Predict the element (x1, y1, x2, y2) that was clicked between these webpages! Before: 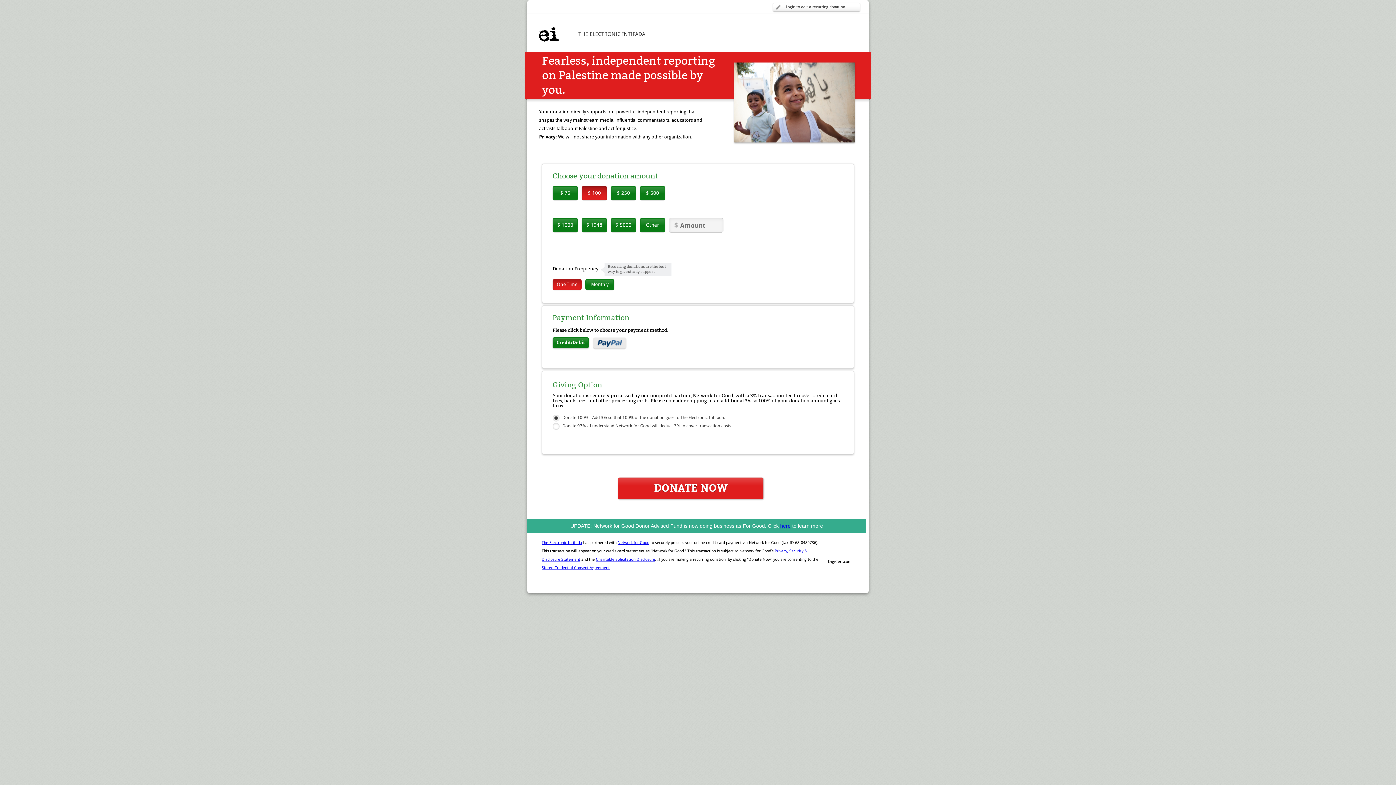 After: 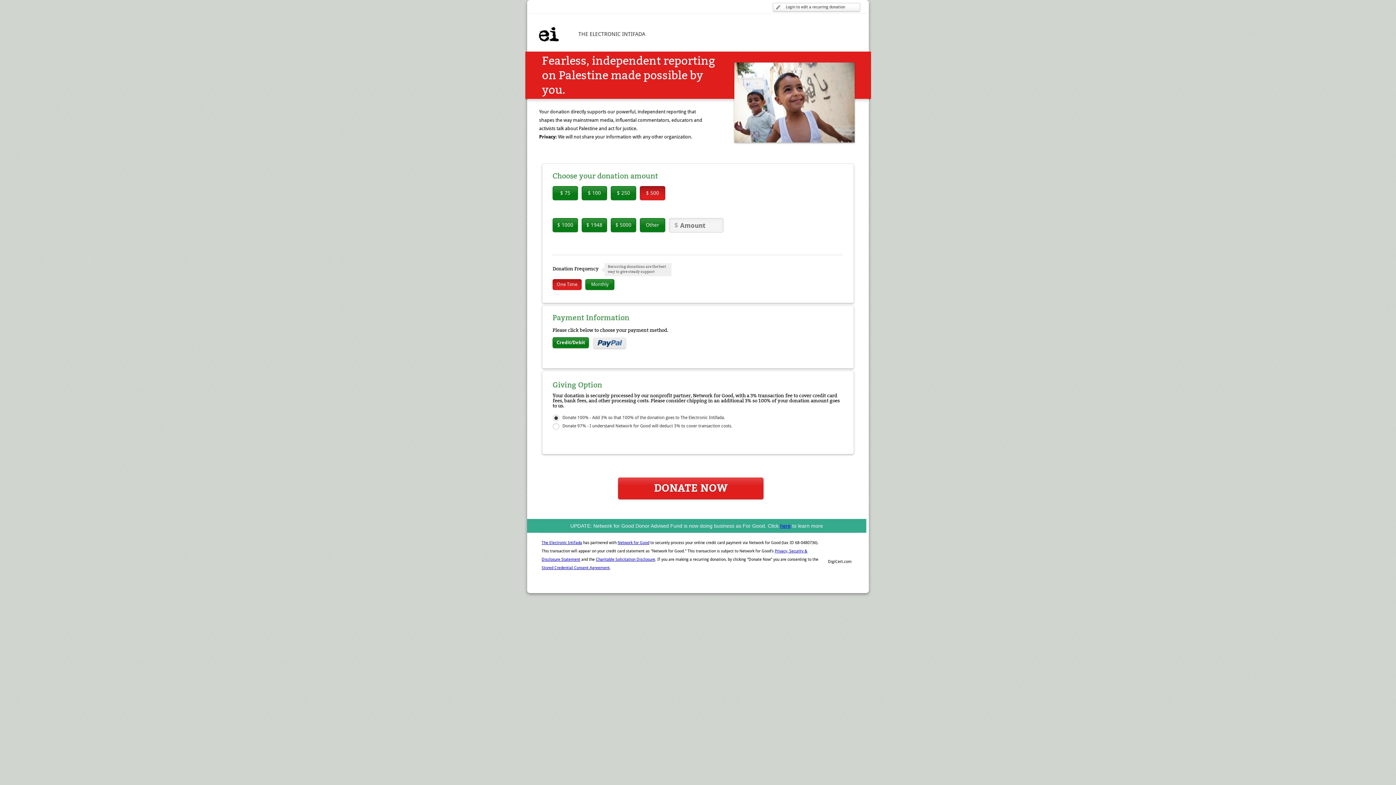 Action: bbox: (640, 186, 665, 200) label: $ 500